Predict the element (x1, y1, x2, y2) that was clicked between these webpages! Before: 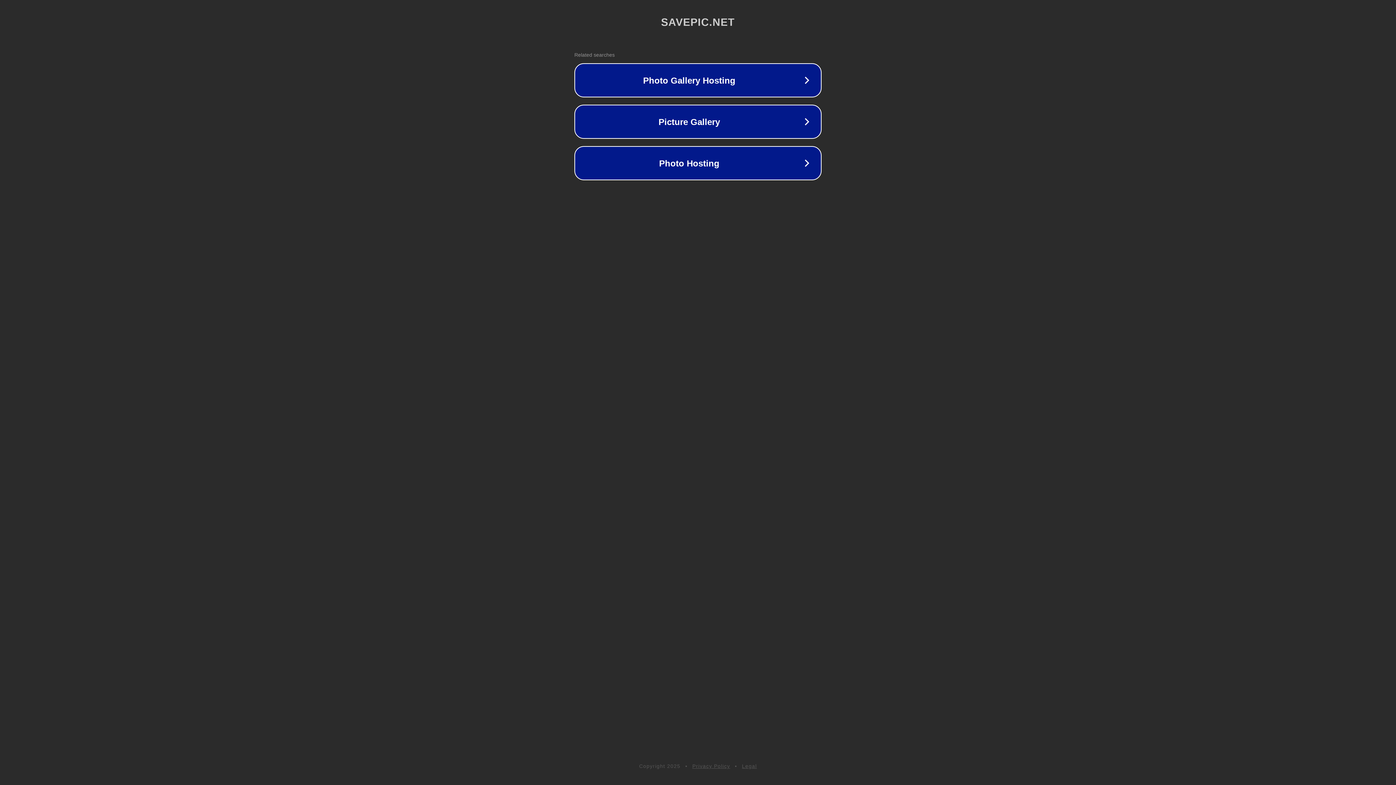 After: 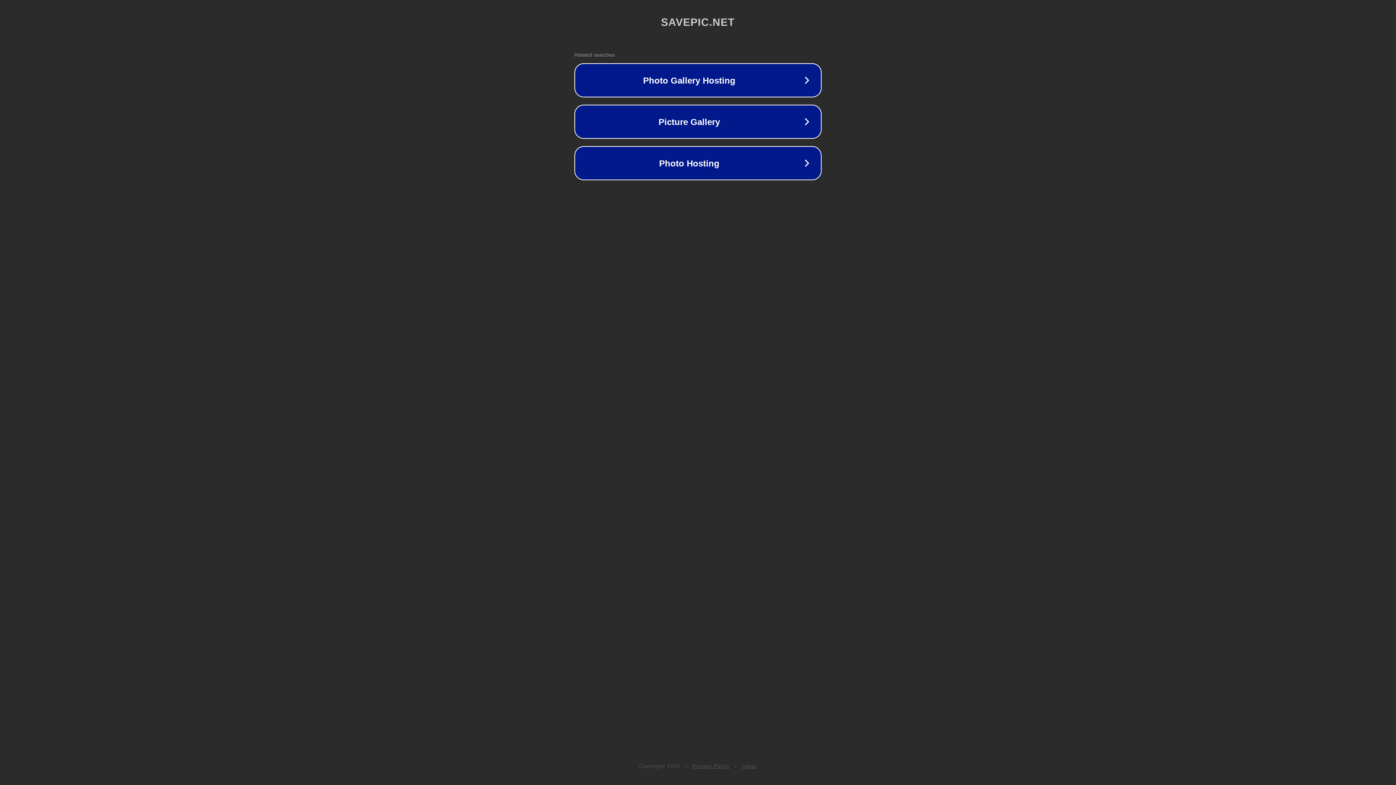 Action: label: Privacy Policy bbox: (692, 763, 730, 769)